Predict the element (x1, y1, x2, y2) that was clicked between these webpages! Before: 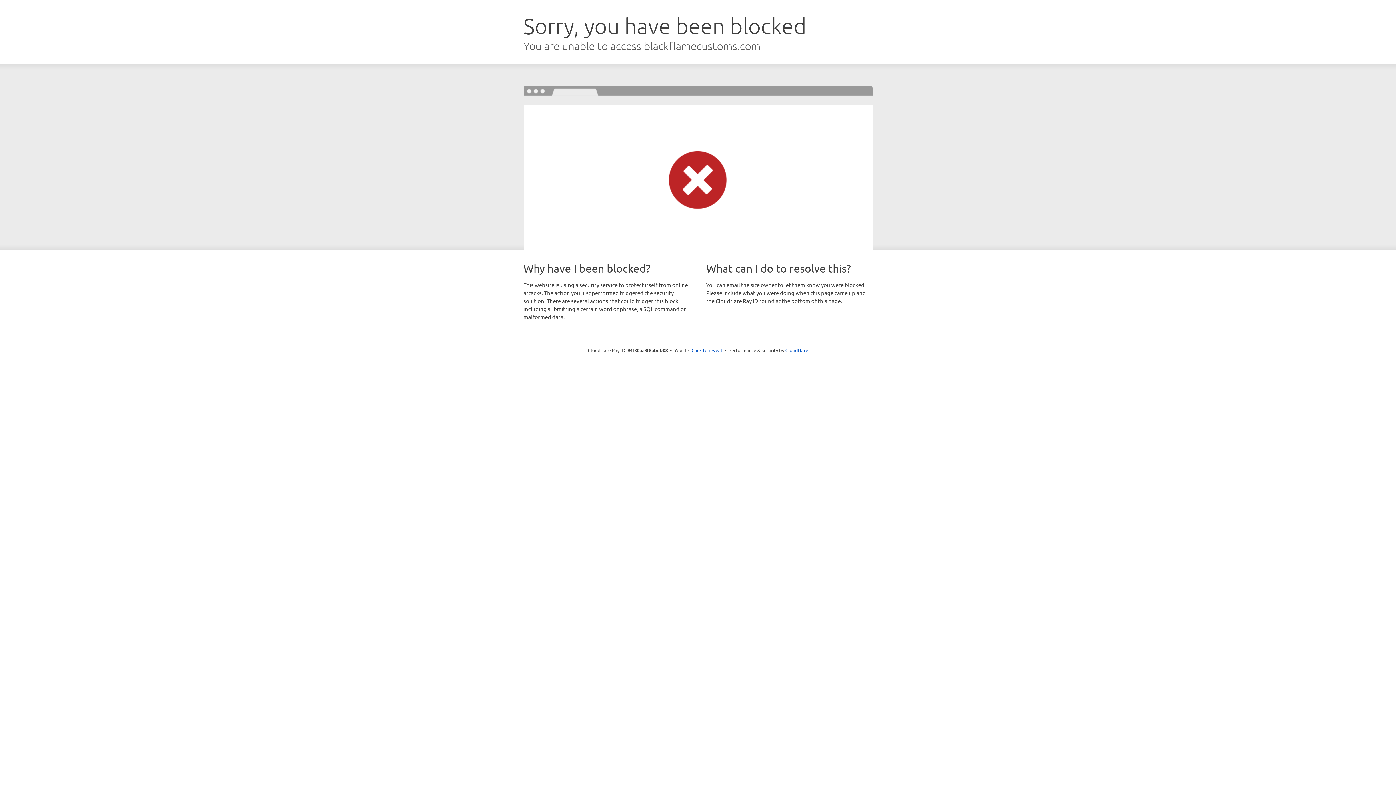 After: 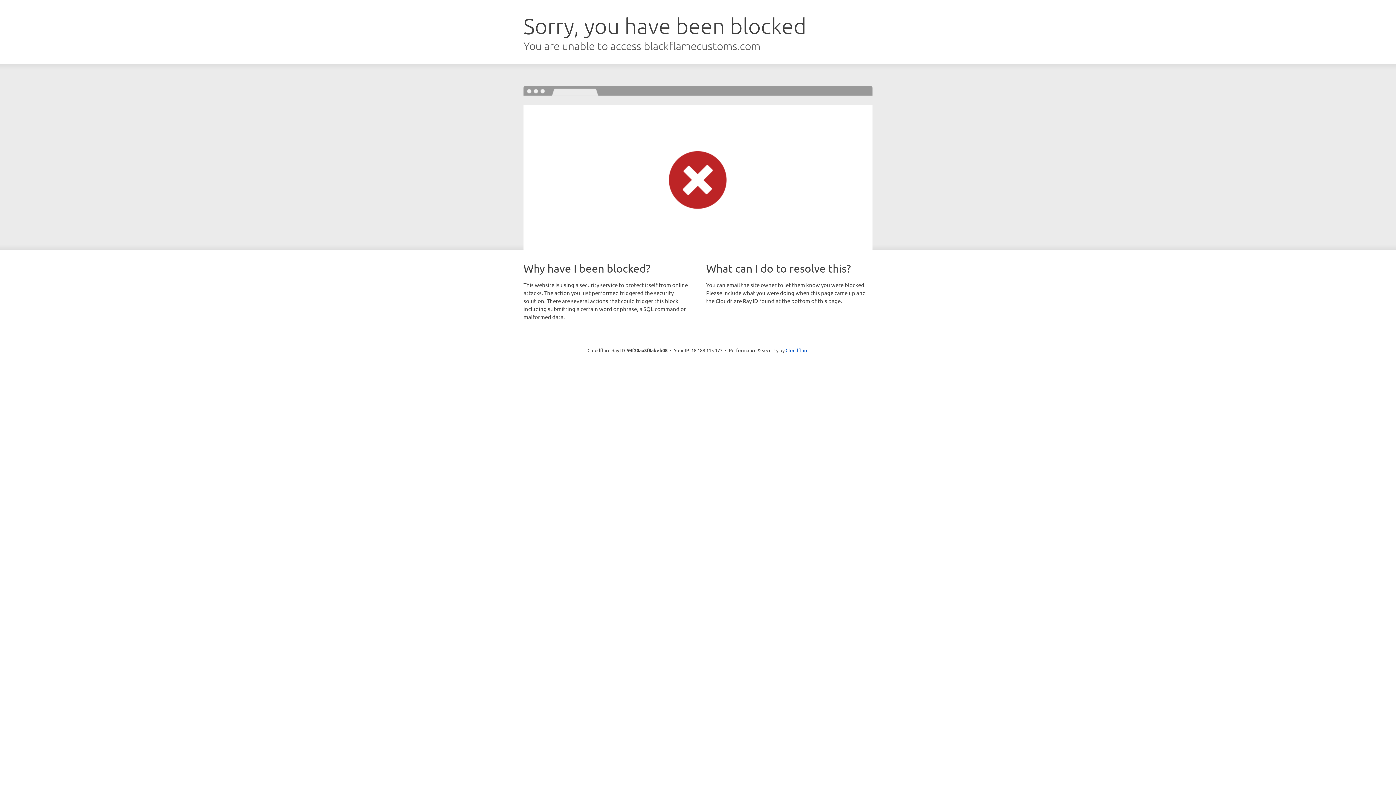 Action: label: Click to reveal bbox: (691, 346, 722, 353)